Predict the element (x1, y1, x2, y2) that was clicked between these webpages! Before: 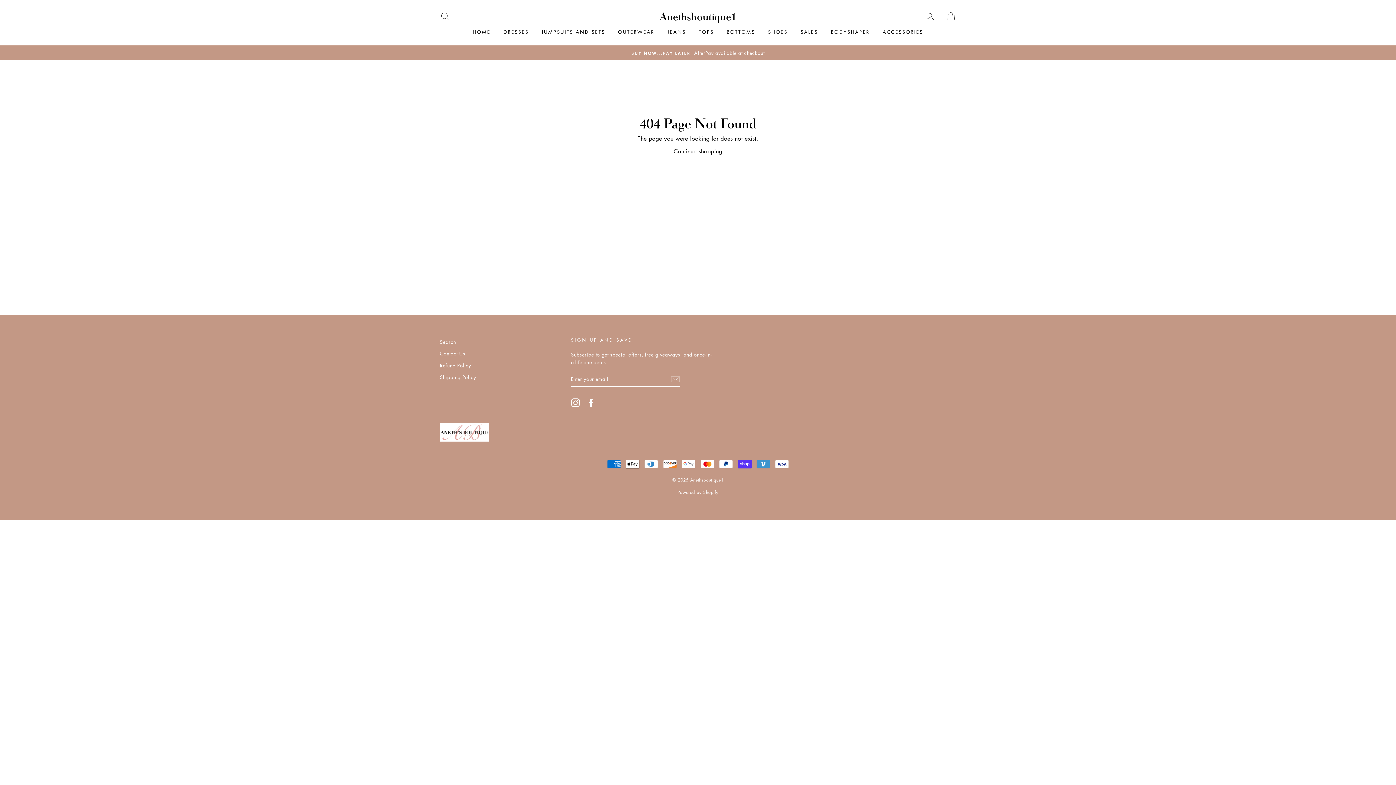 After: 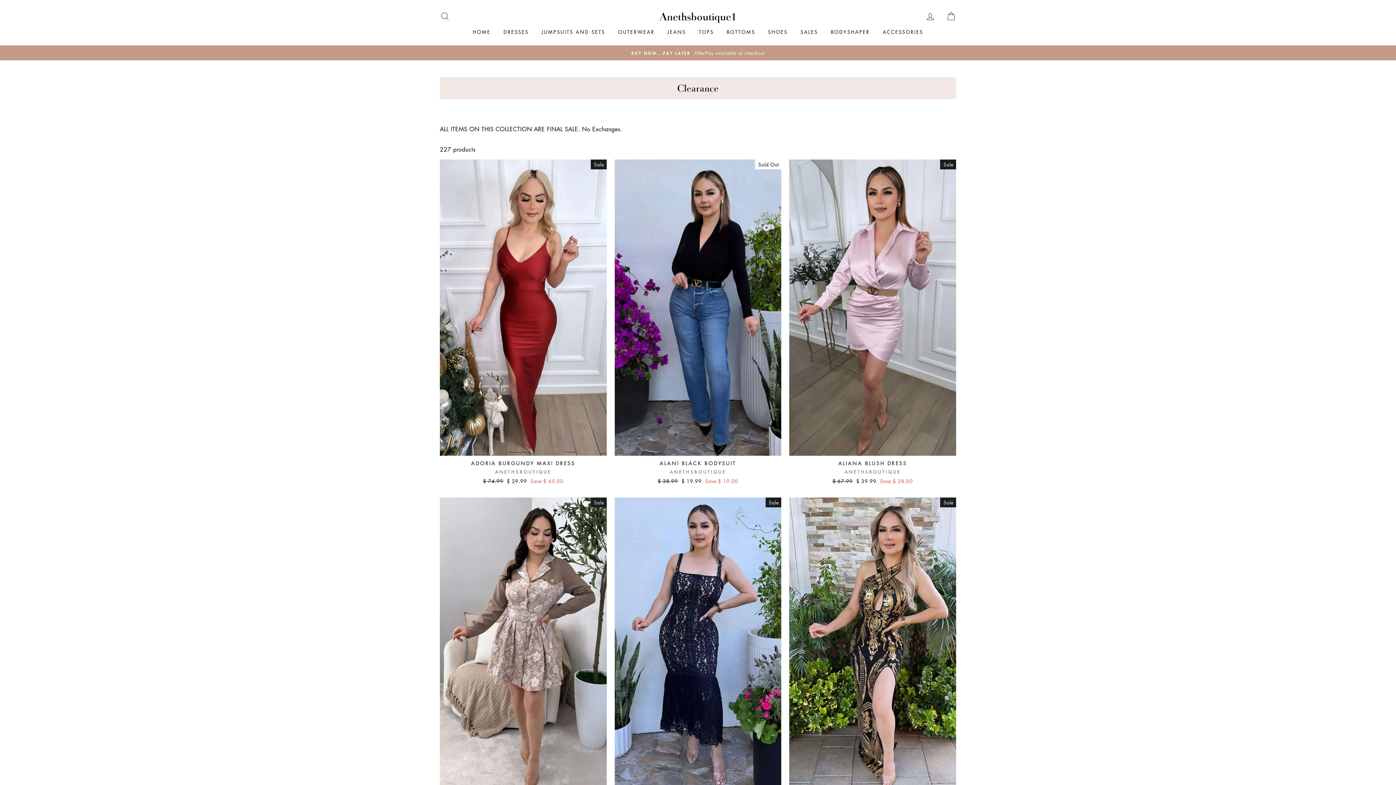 Action: bbox: (795, 25, 823, 38) label: SALES